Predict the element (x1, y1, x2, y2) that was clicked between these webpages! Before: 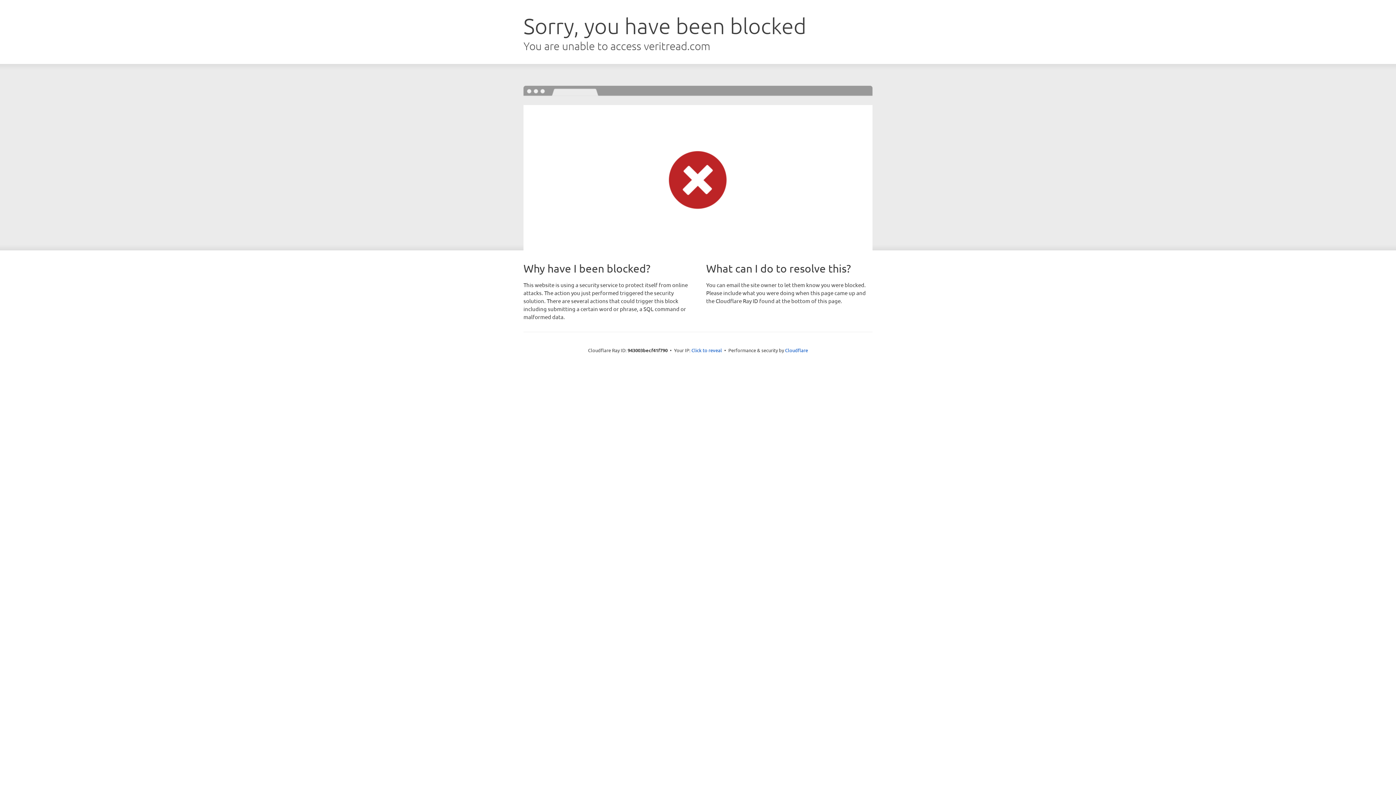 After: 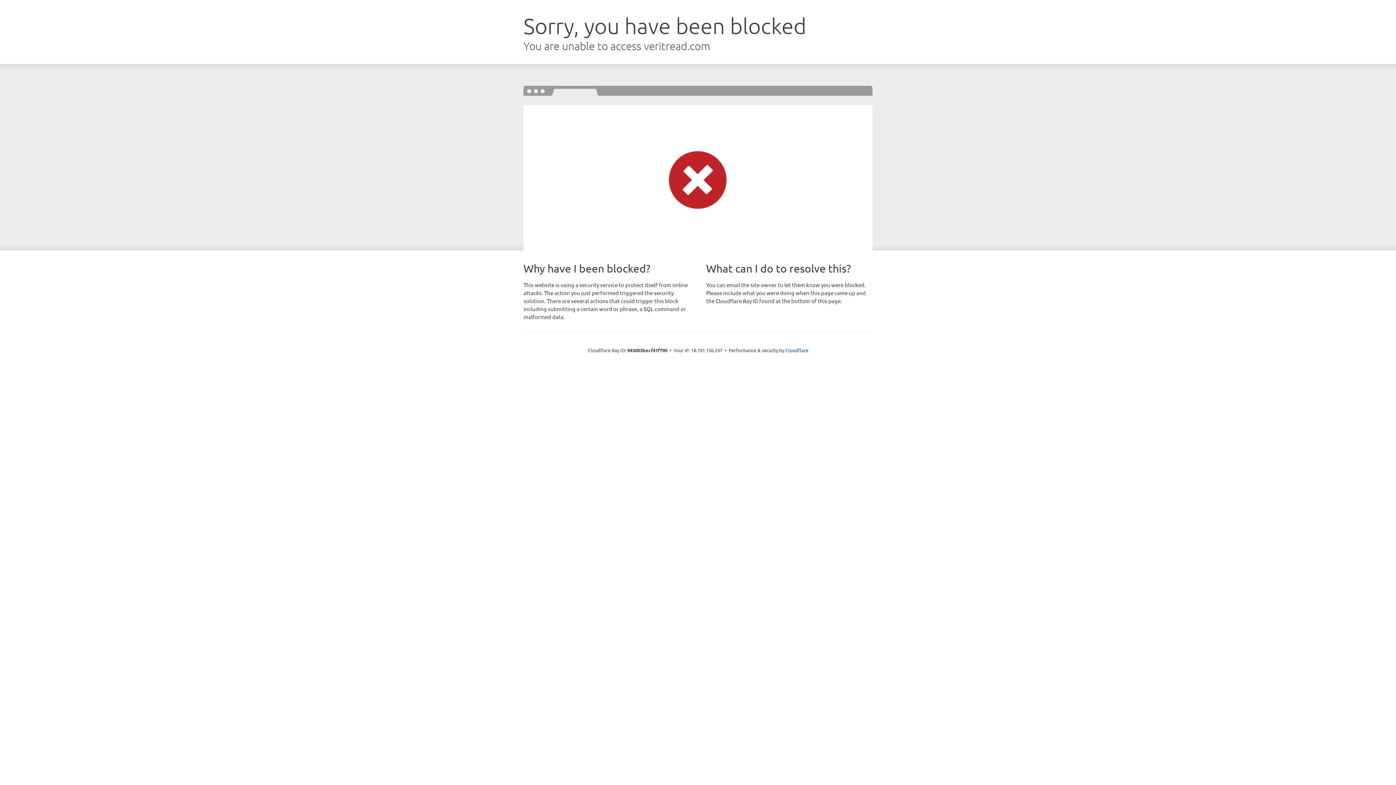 Action: label: Click to reveal bbox: (691, 346, 722, 353)